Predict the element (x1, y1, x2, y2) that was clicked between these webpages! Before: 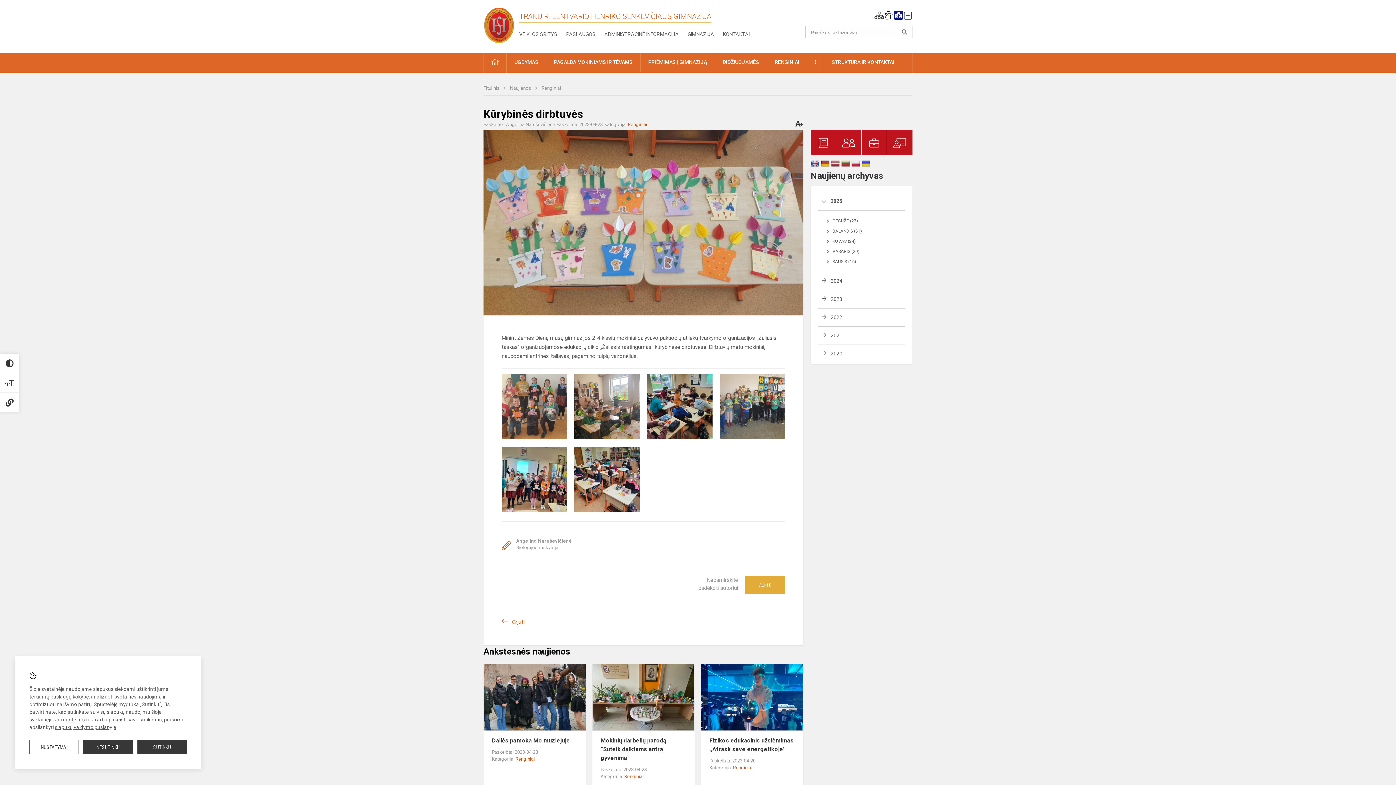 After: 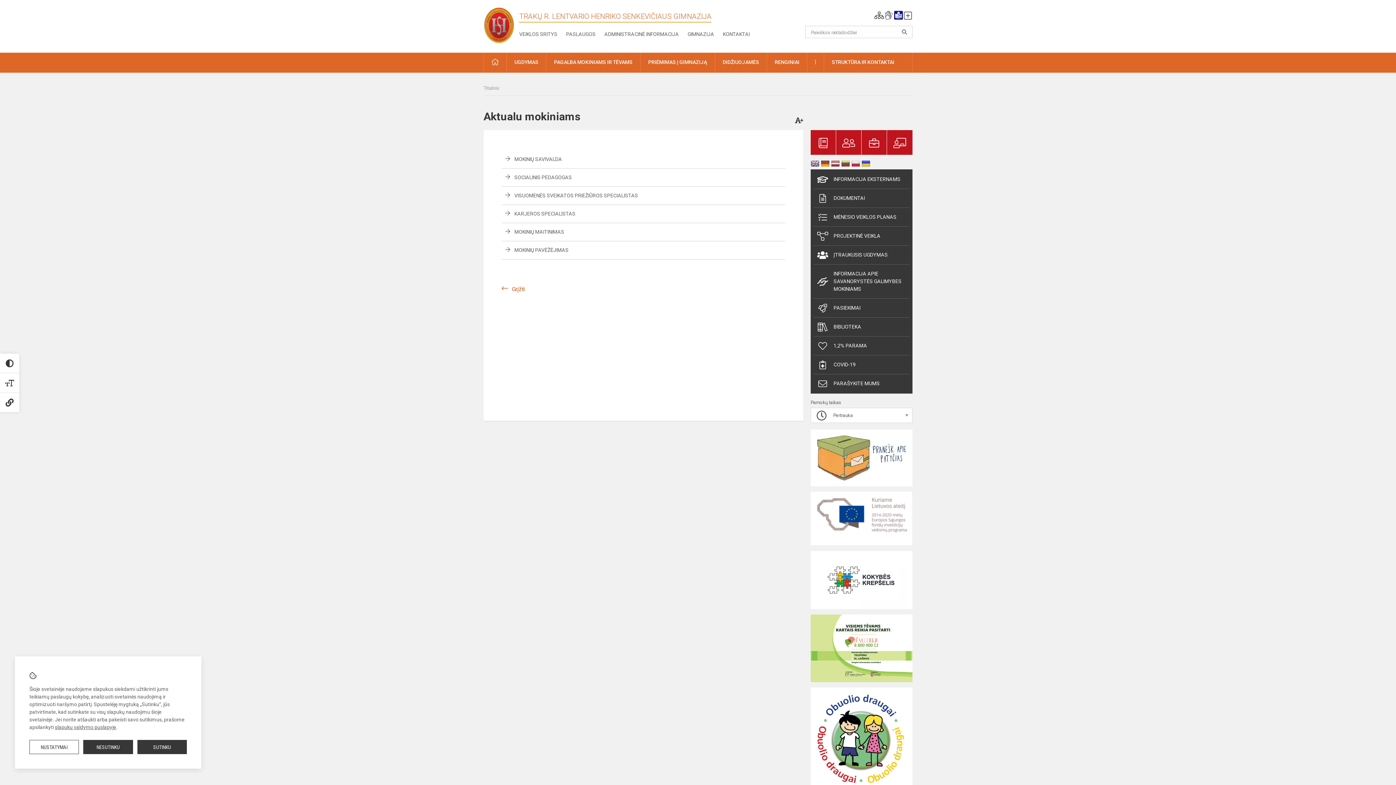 Action: bbox: (861, 130, 886, 154)